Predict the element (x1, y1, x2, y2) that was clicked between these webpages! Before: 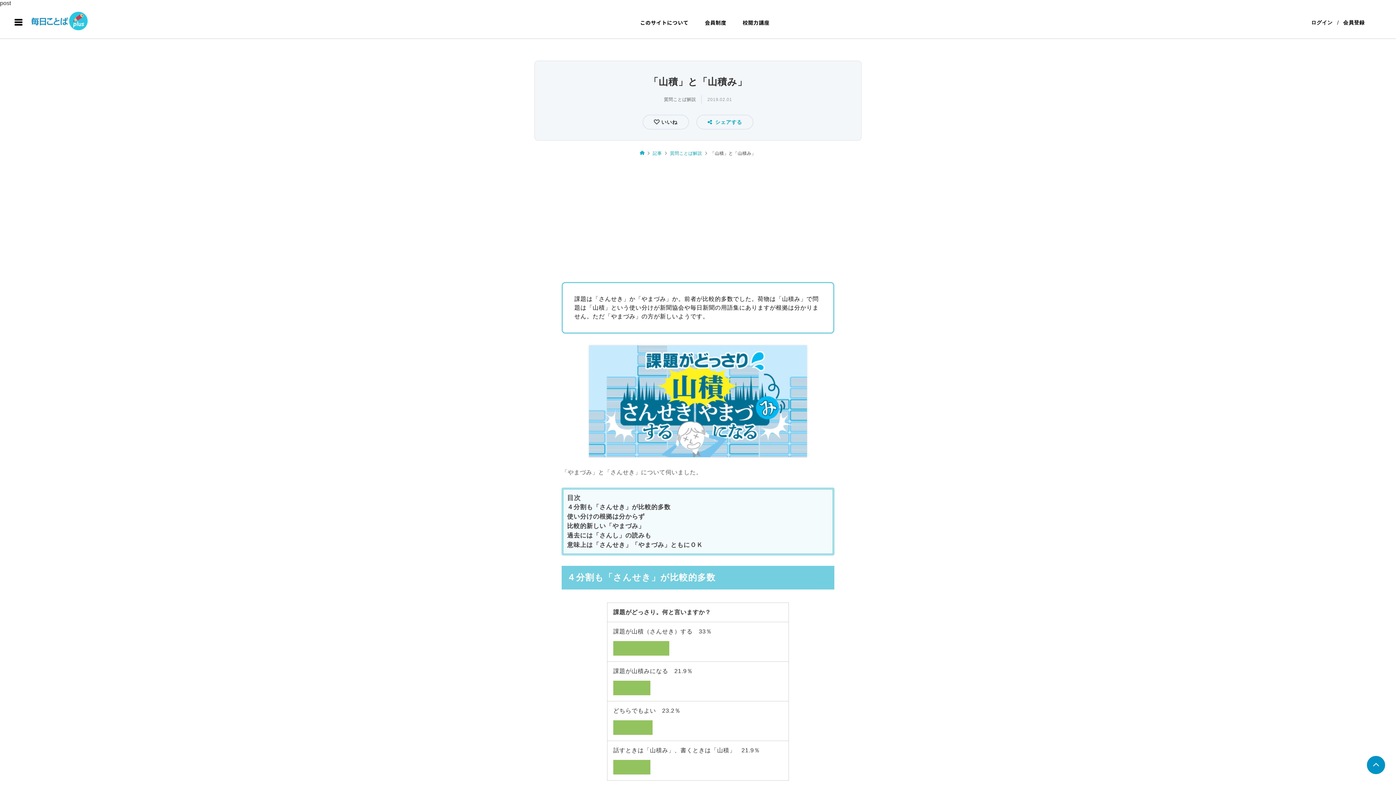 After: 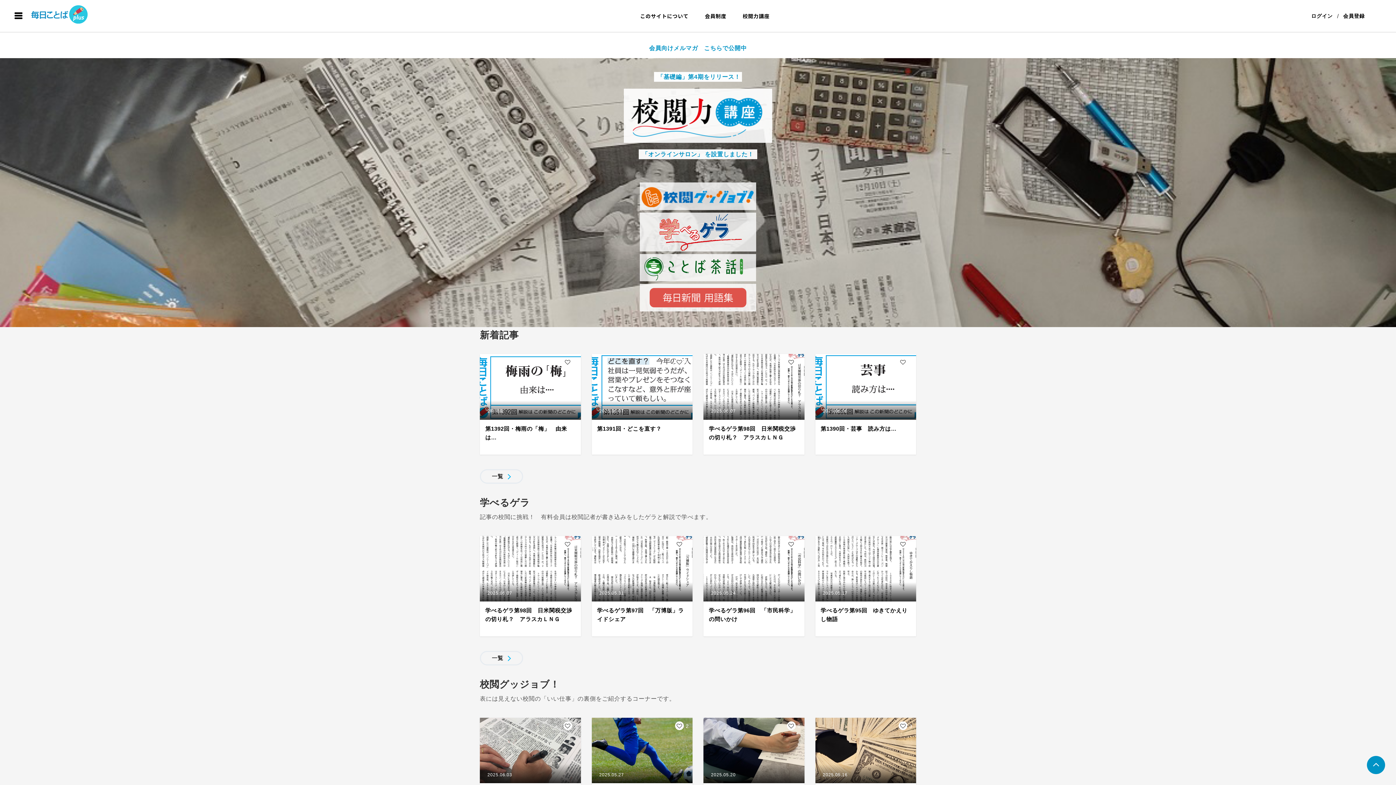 Action: bbox: (640, 150, 644, 156)